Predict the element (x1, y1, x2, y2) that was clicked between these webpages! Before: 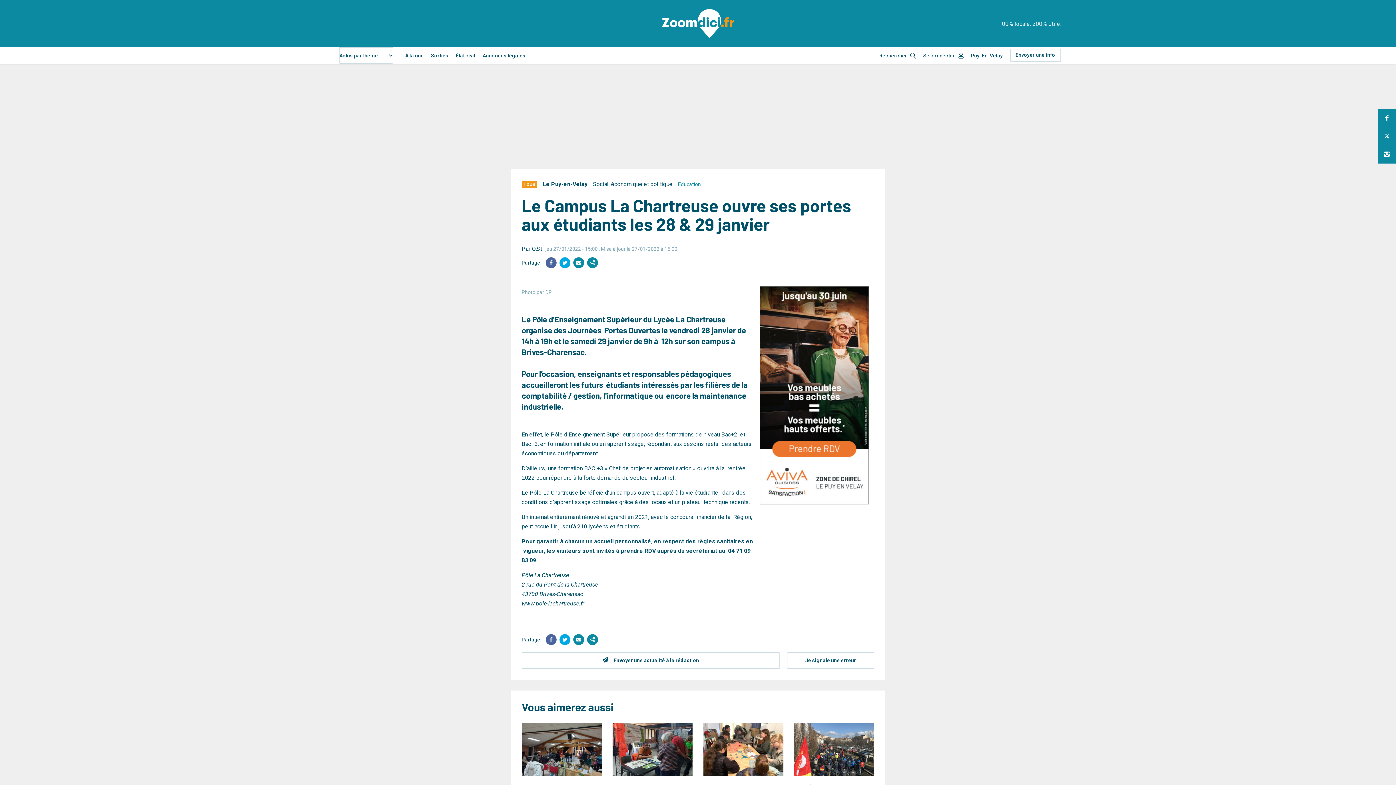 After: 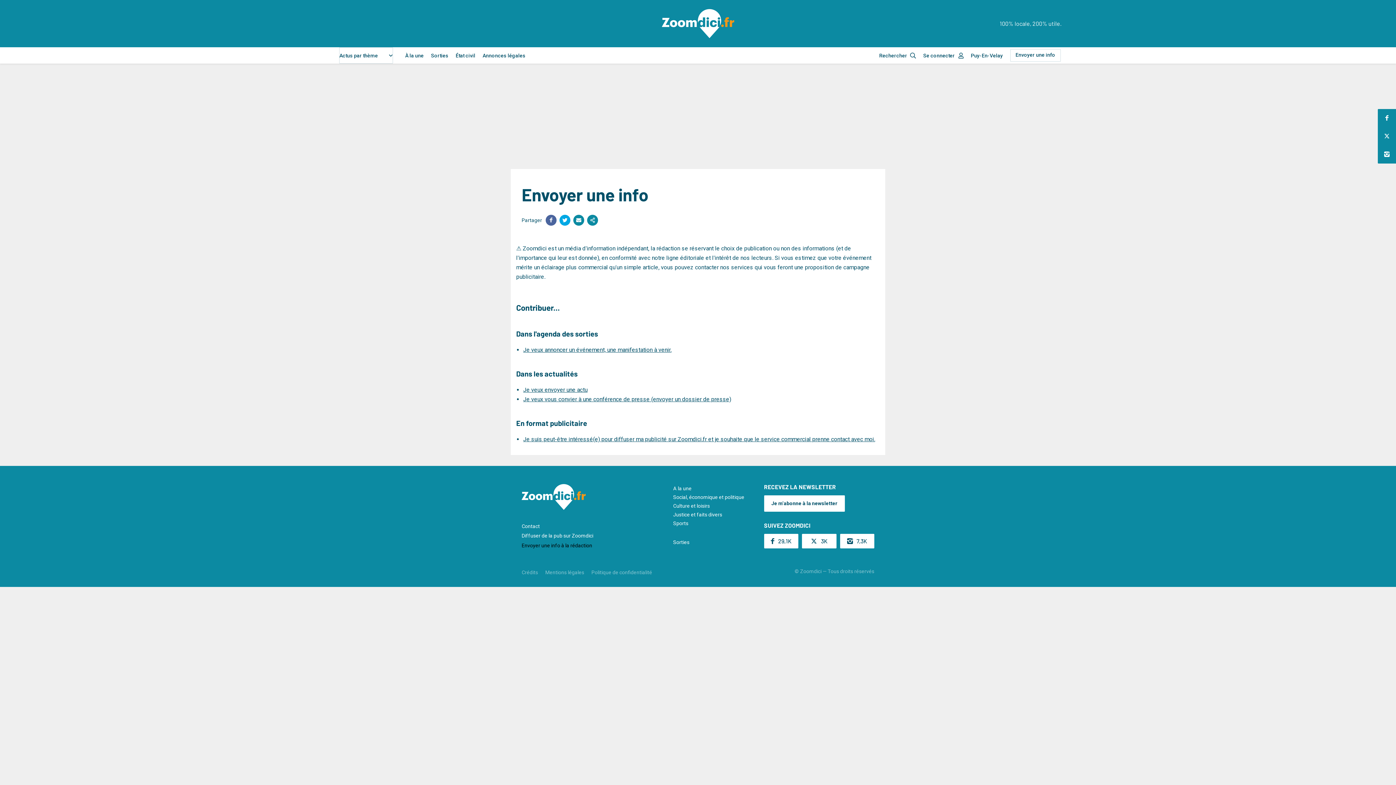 Action: bbox: (1010, 49, 1060, 61) label: Envoyer une info